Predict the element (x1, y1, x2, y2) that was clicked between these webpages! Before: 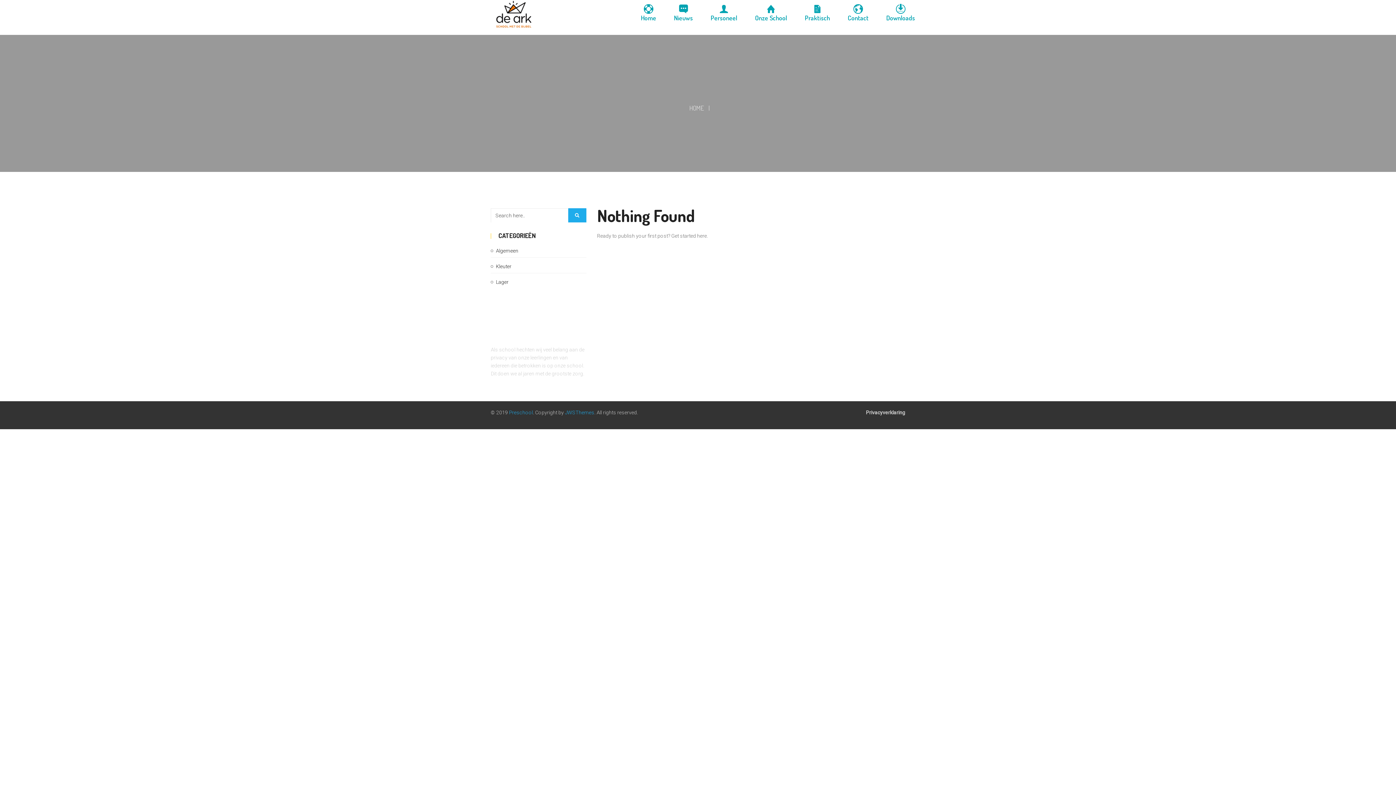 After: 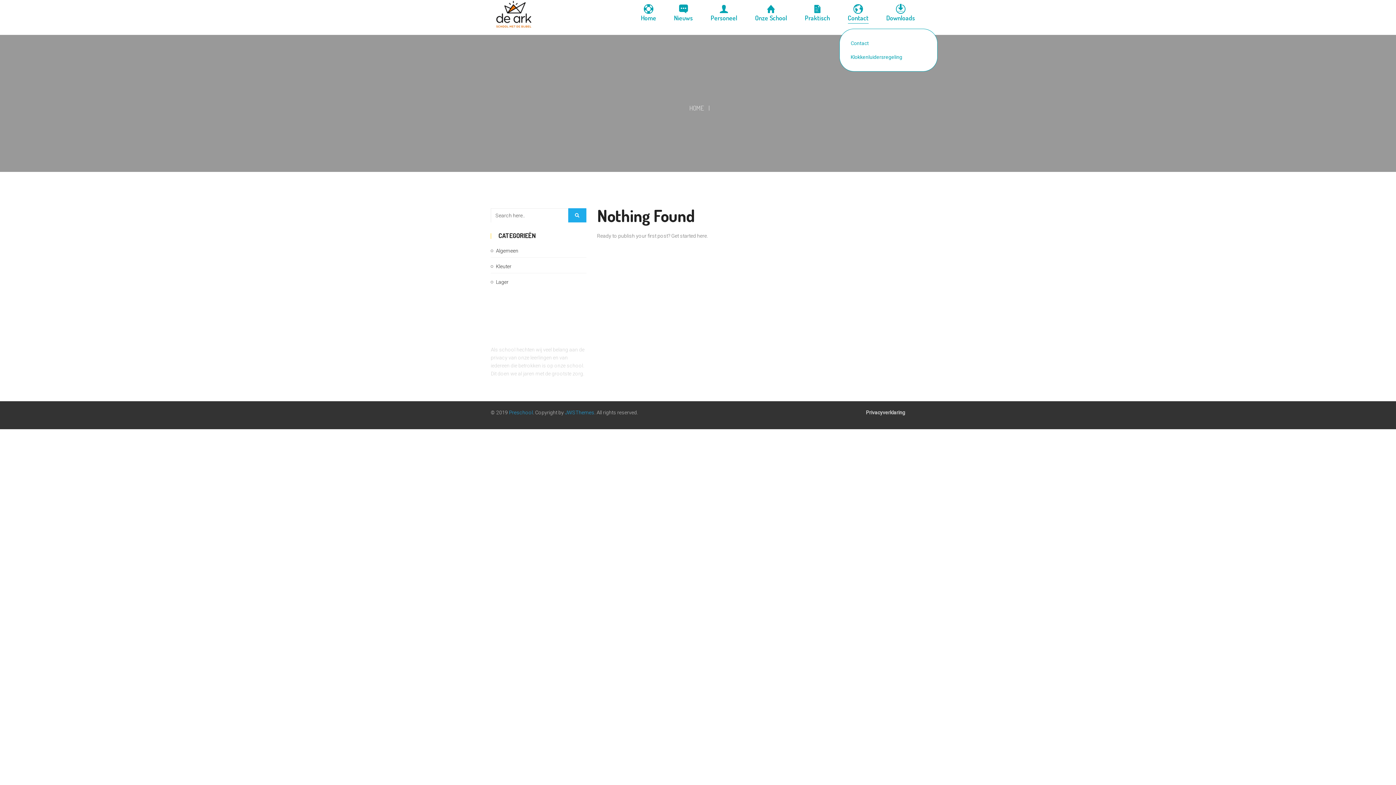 Action: bbox: (839, 0, 877, 28) label: Contact